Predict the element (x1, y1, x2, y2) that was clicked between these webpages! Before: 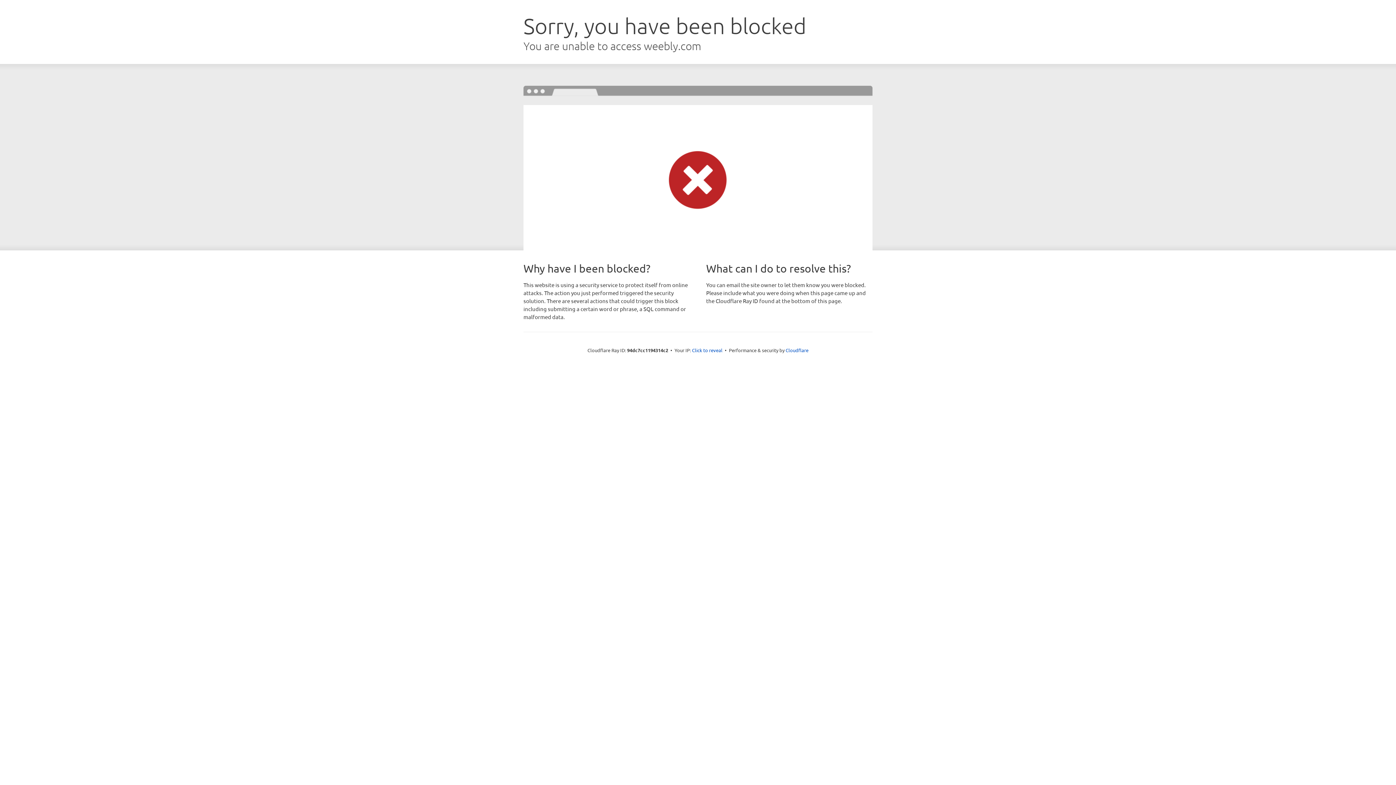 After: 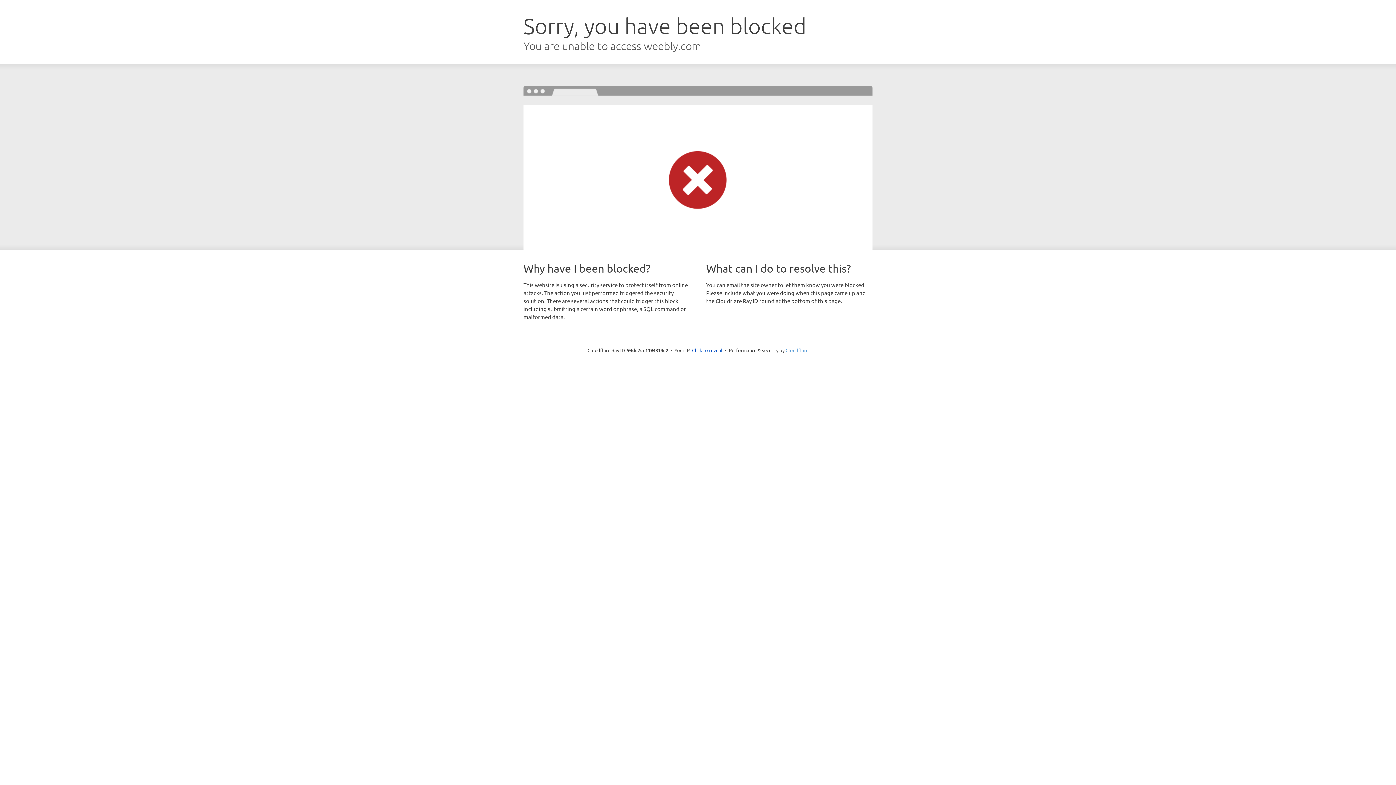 Action: bbox: (785, 347, 808, 353) label: Cloudflare